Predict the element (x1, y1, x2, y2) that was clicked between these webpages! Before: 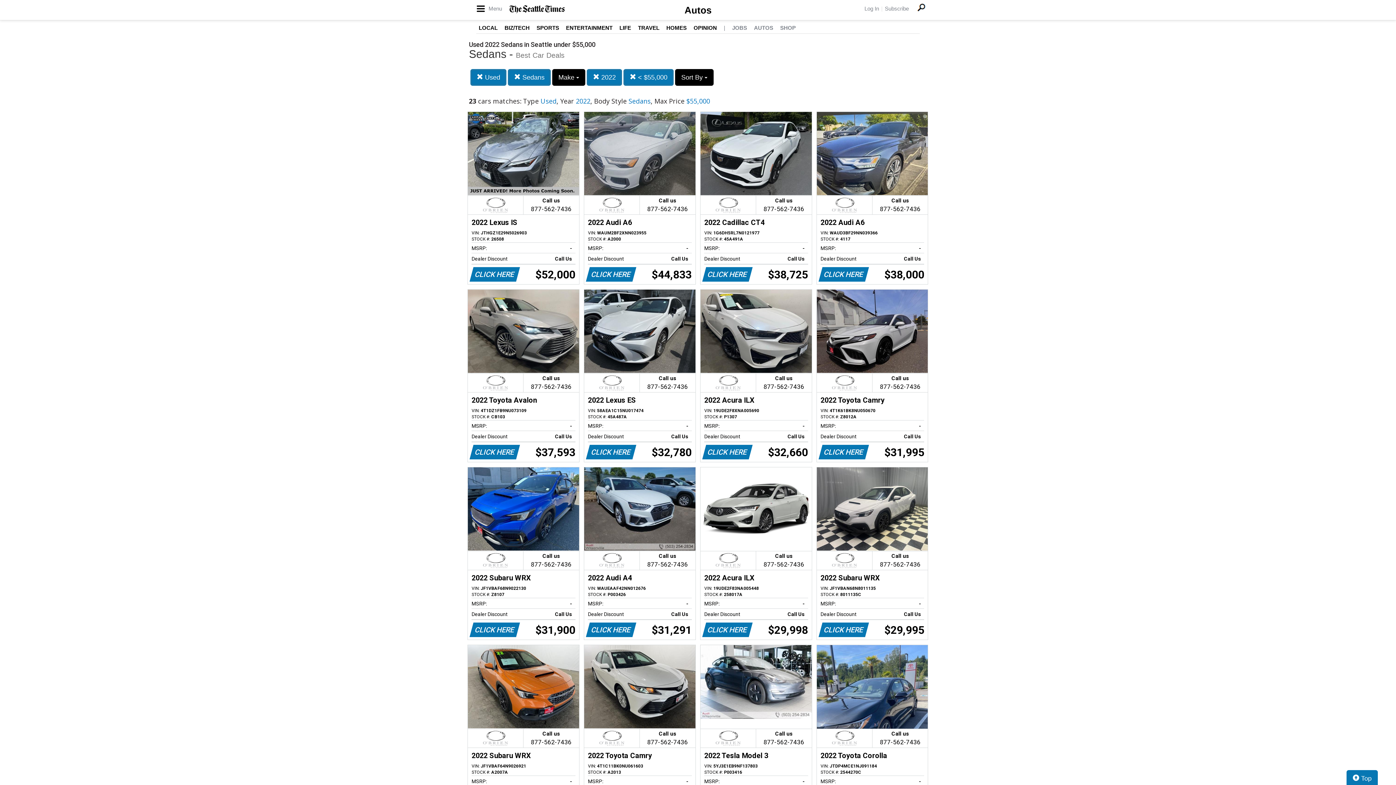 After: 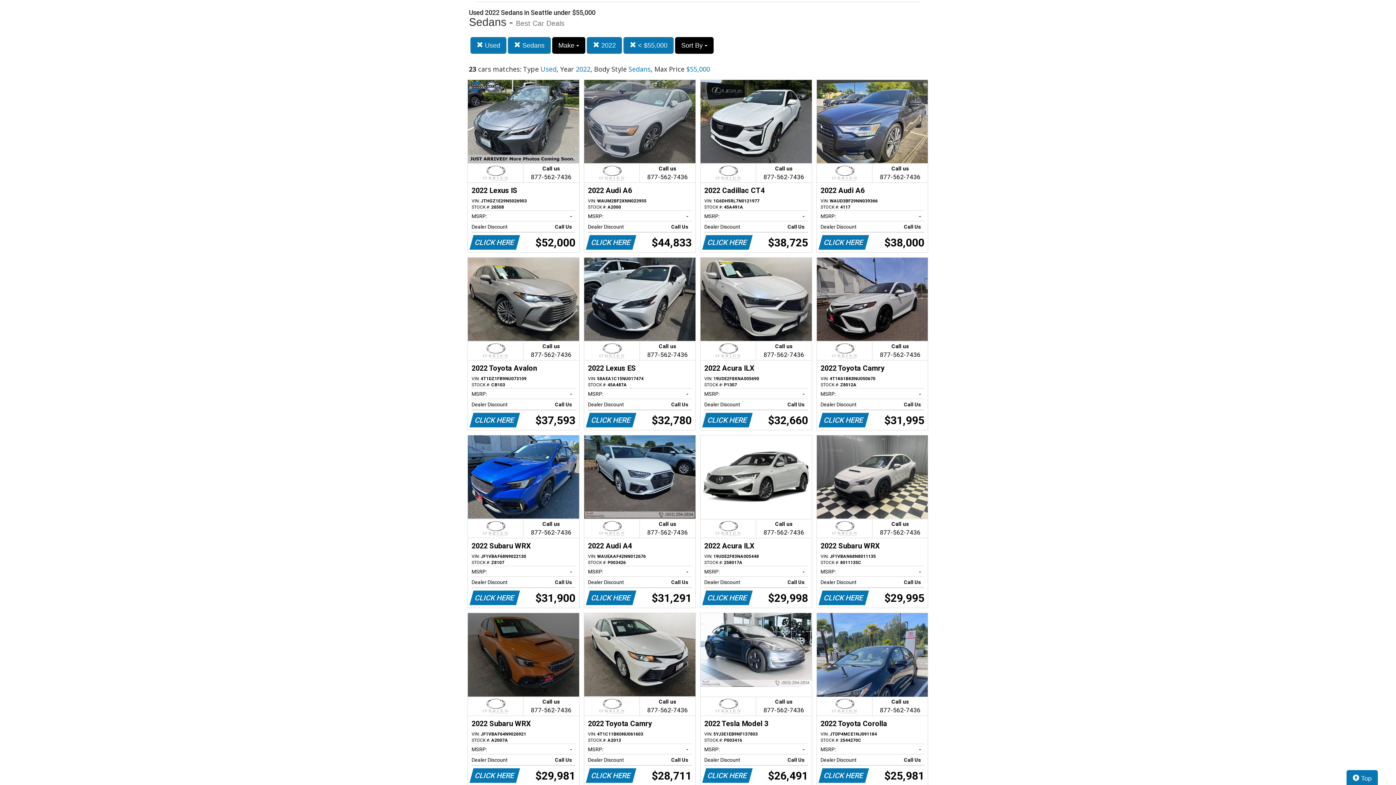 Action: bbox: (468, 645, 579, 817) label: Call us

877-562-7436
2022 Subaru WRX
VIN: JF1VBAF64N9026921
STOCK #: A2007A
MSRP:
-   
Dealer Discount
Call Us   
CLICK HERE
$29,981